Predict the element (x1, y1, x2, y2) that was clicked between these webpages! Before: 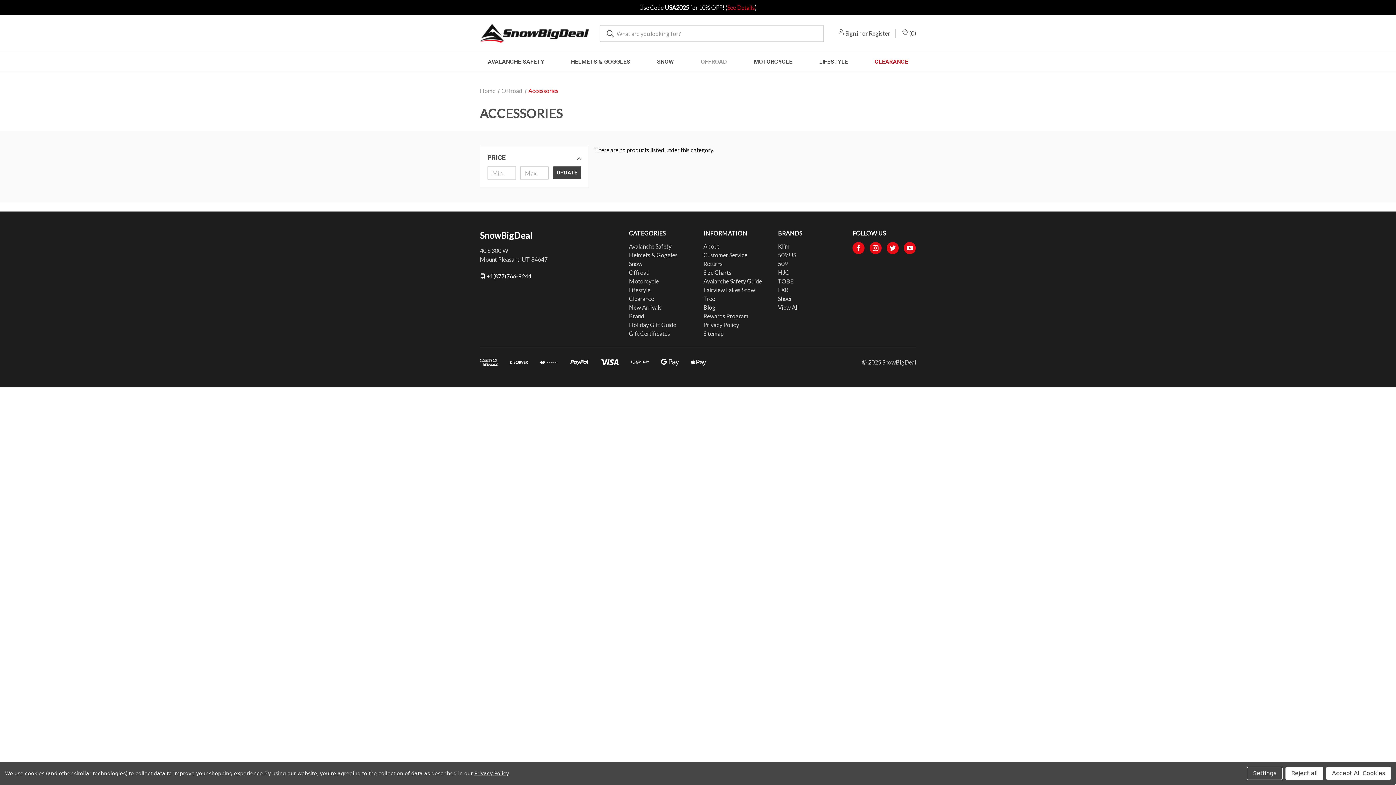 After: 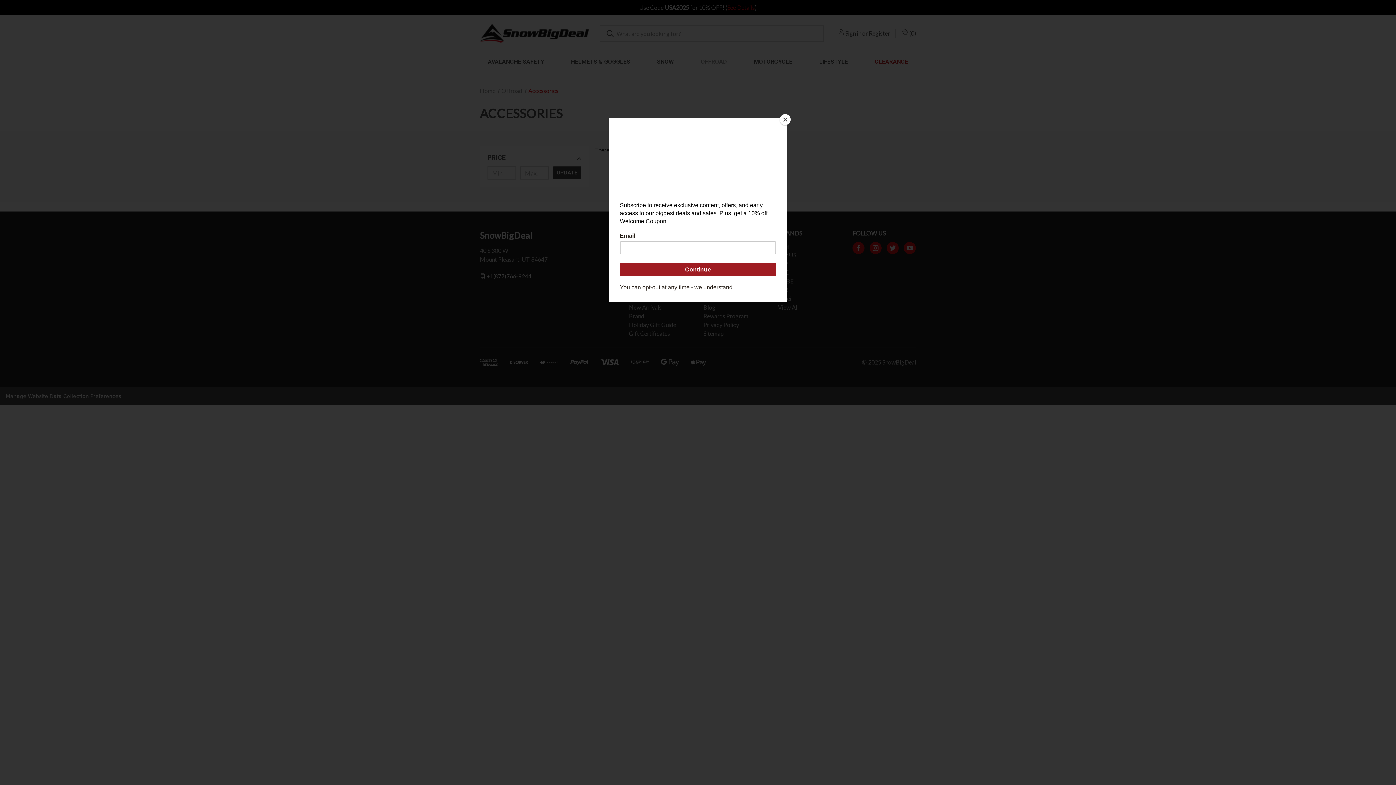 Action: label: Accept All Cookies bbox: (1326, 767, 1391, 780)